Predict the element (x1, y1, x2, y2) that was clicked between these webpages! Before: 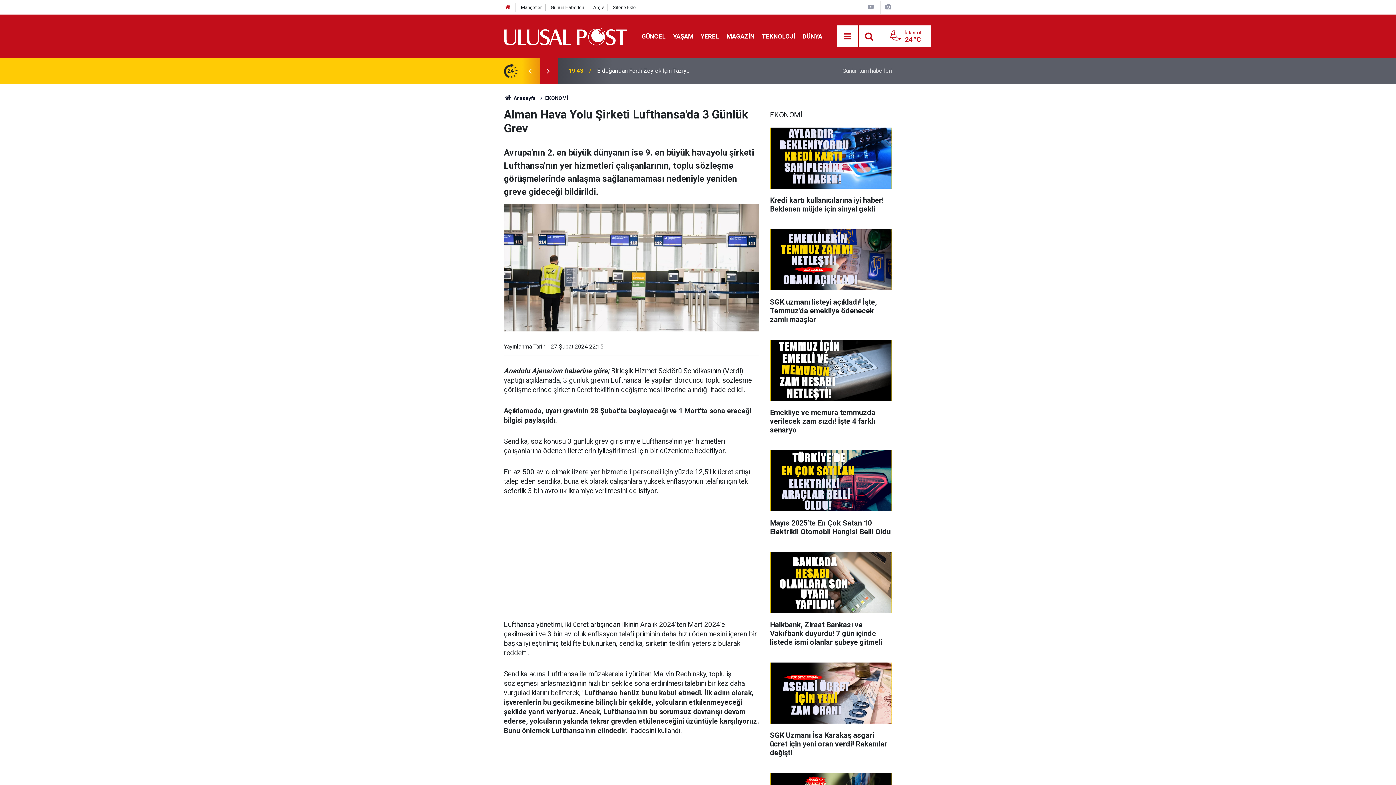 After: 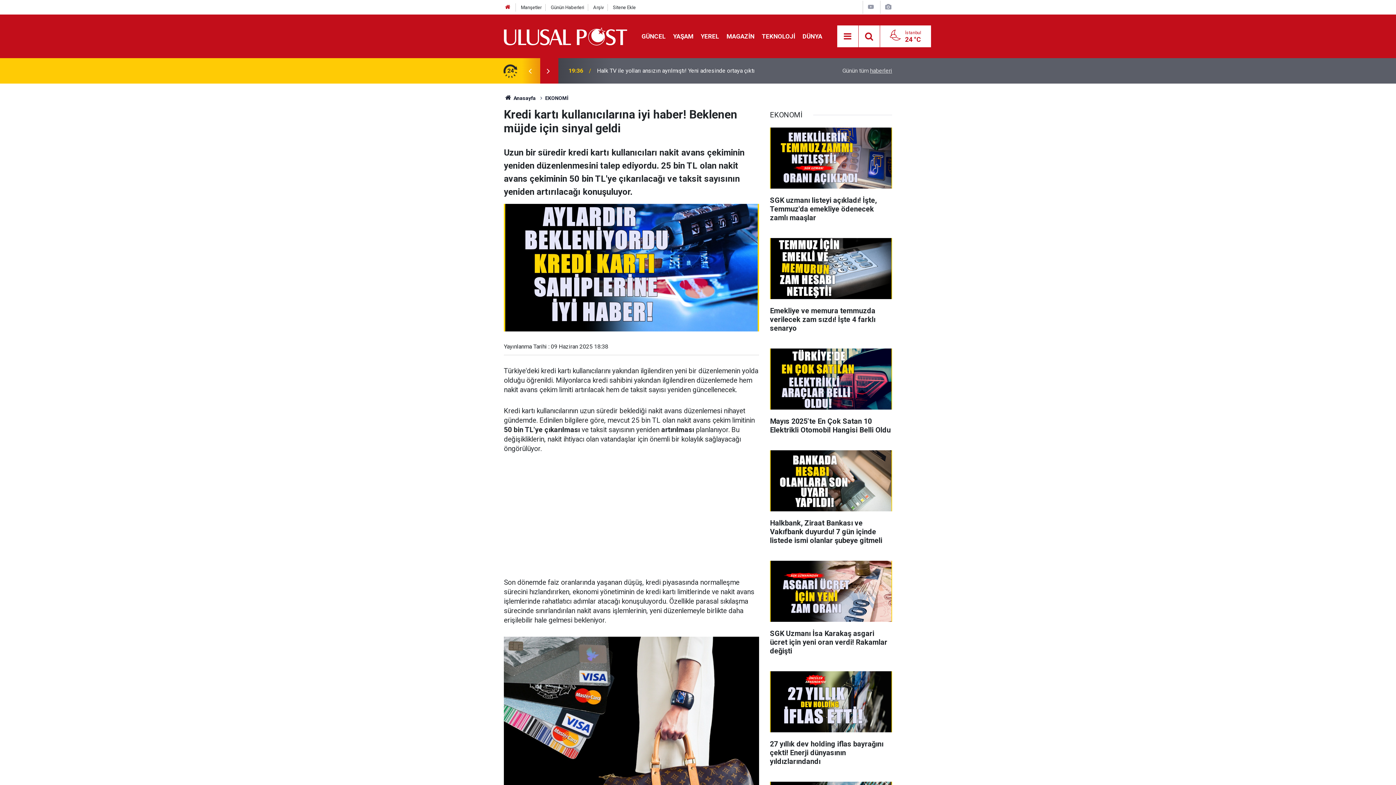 Action: label: Kredi kartı kullanıcılarına iyi haber! Beklenen müjde için sinyal geldi bbox: (770, 127, 892, 220)